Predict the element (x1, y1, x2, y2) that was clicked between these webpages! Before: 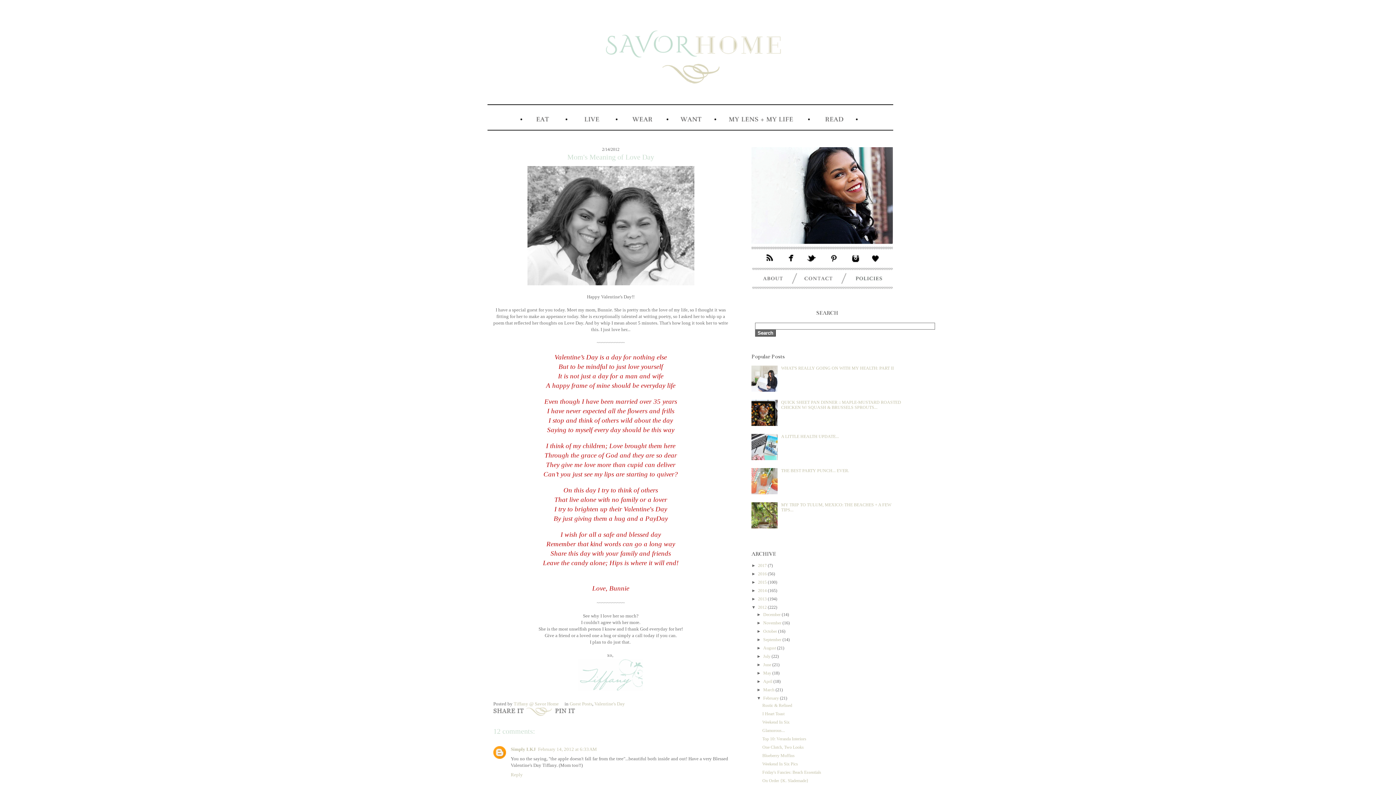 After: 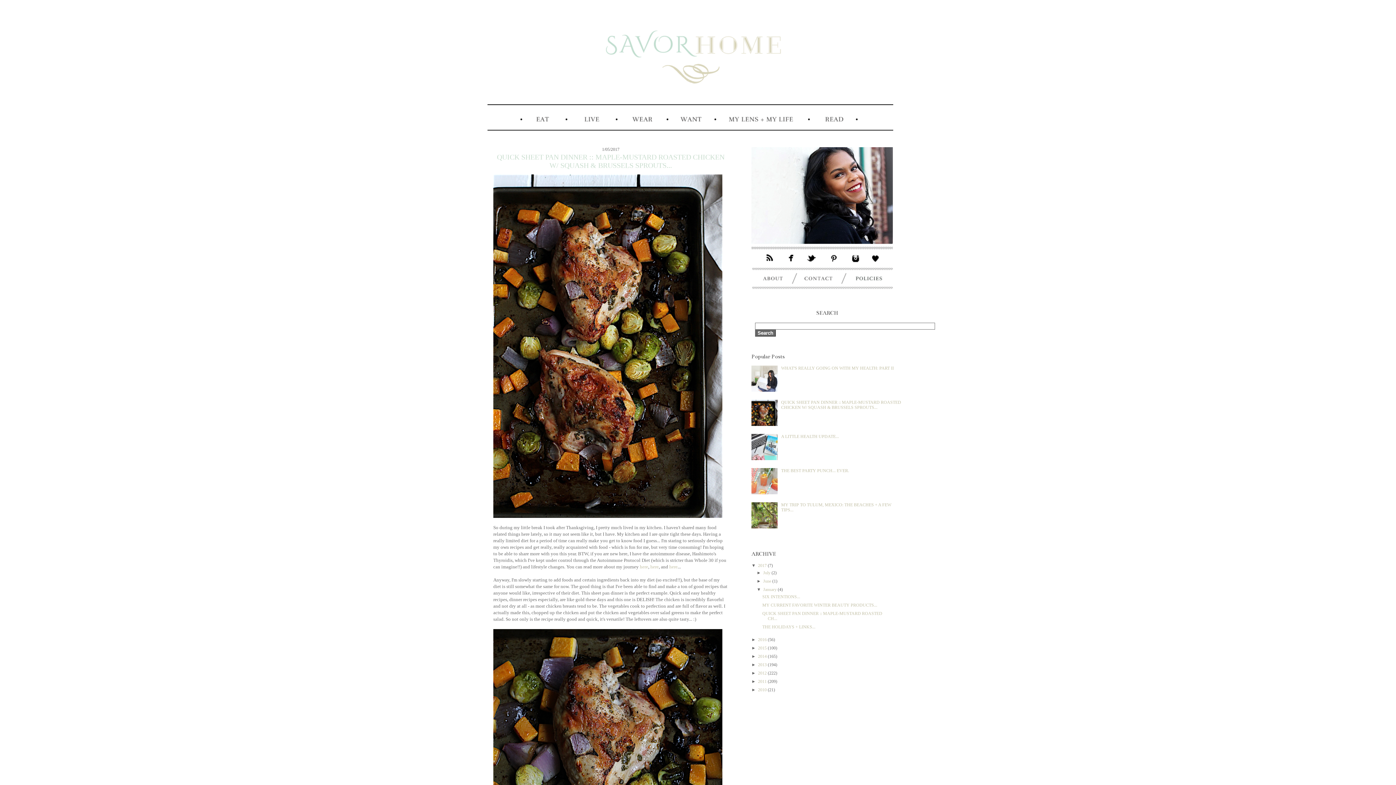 Action: label: QUICK SHEET PAN DINNER :: MAPLE-MUSTARD ROASTED CHICKEN W/ SQUASH & BRUSSELS SPROUTS... bbox: (781, 400, 901, 410)